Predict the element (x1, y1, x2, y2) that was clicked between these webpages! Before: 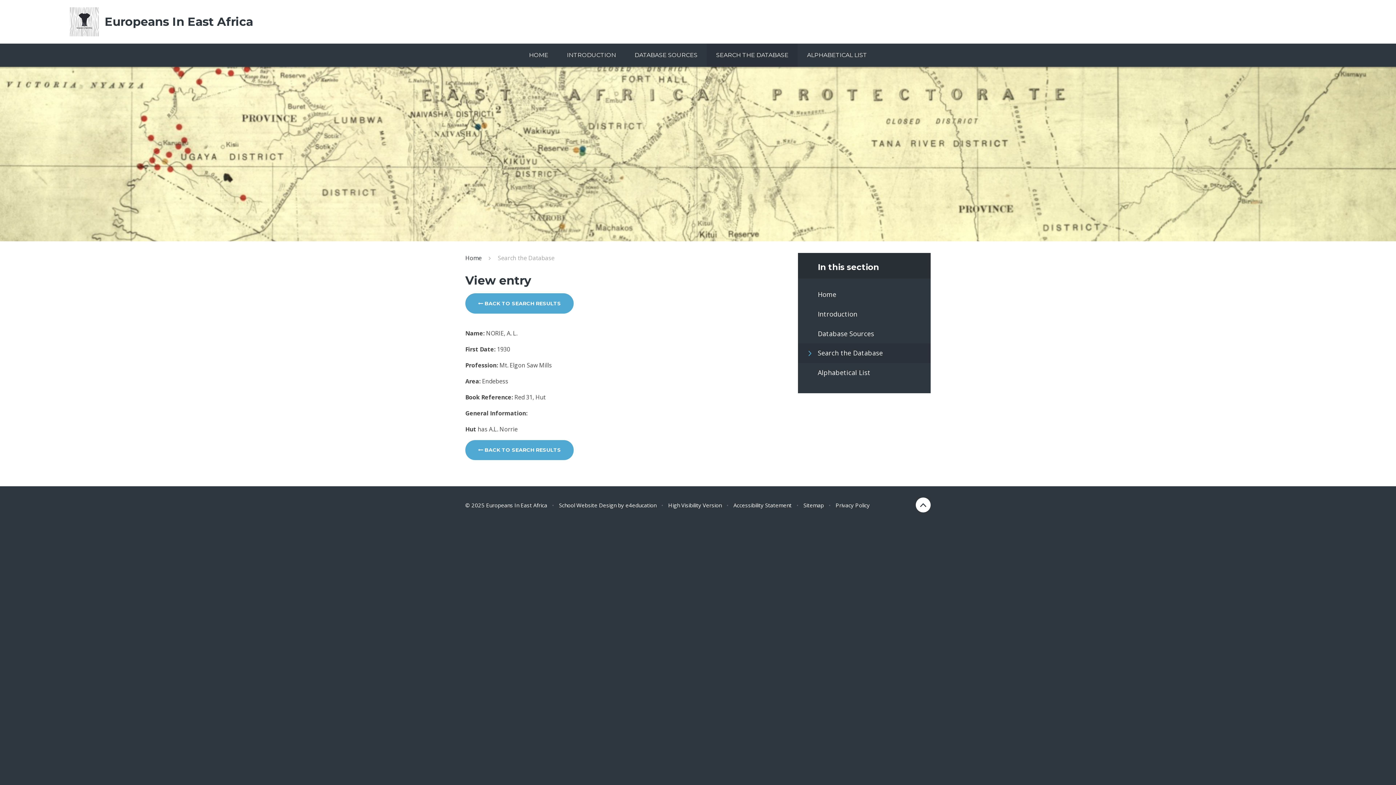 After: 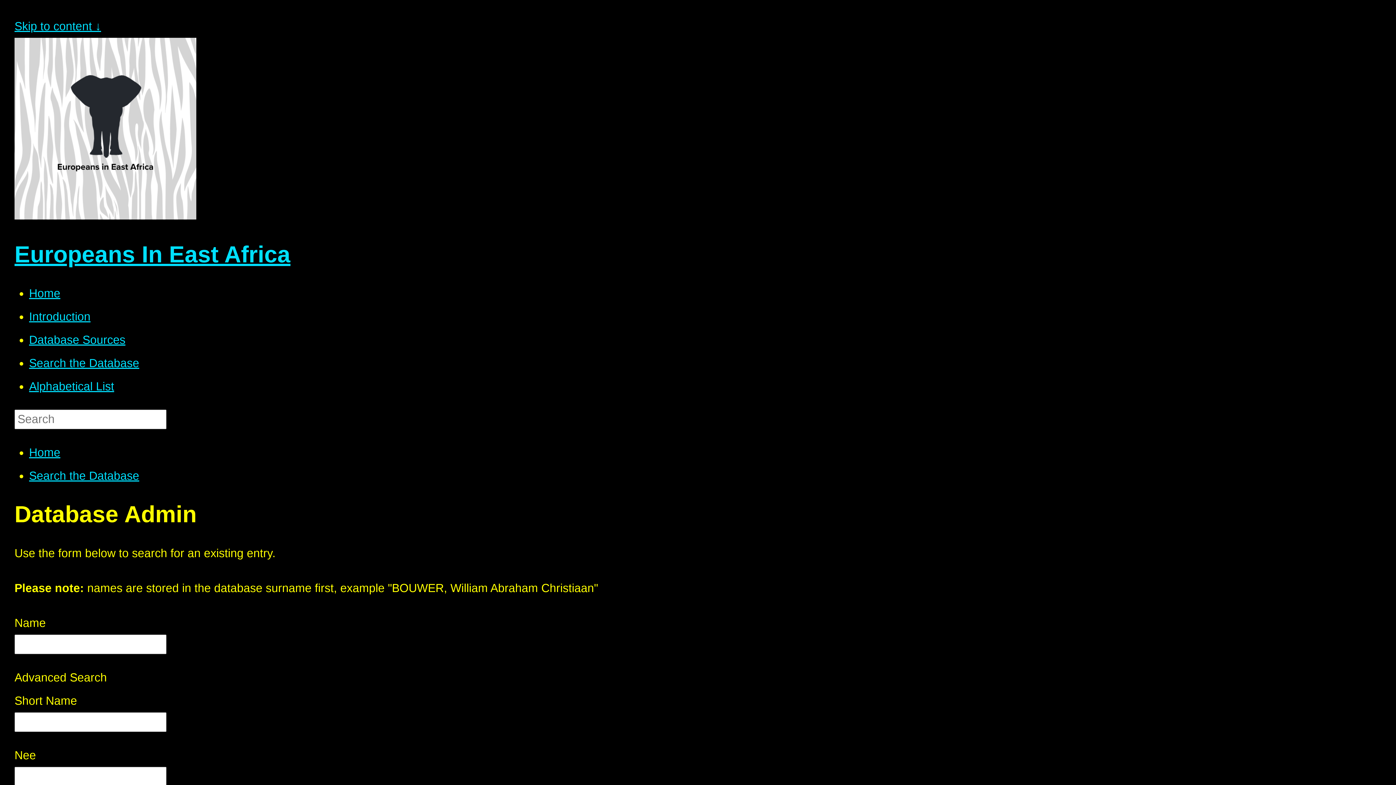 Action: label: High Visibility Version bbox: (668, 501, 721, 509)